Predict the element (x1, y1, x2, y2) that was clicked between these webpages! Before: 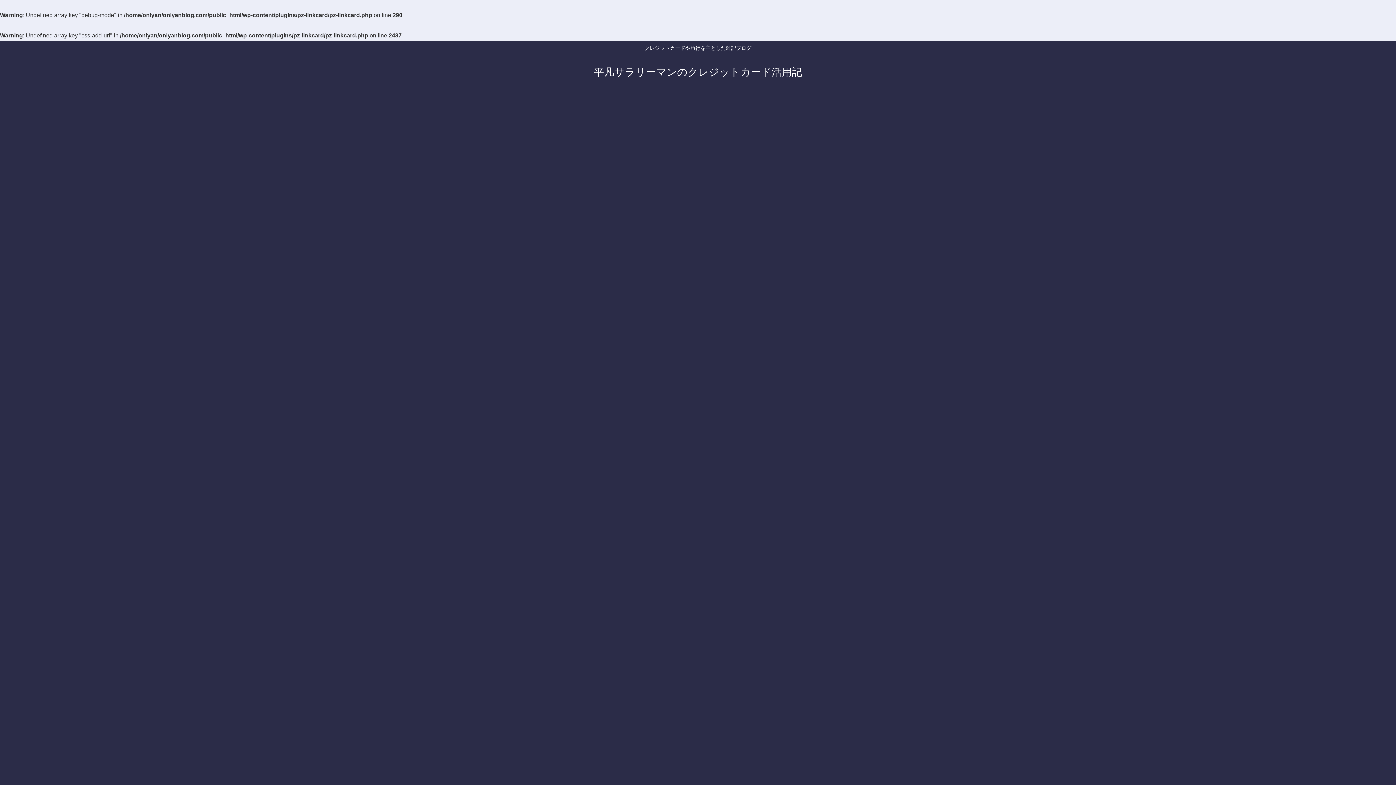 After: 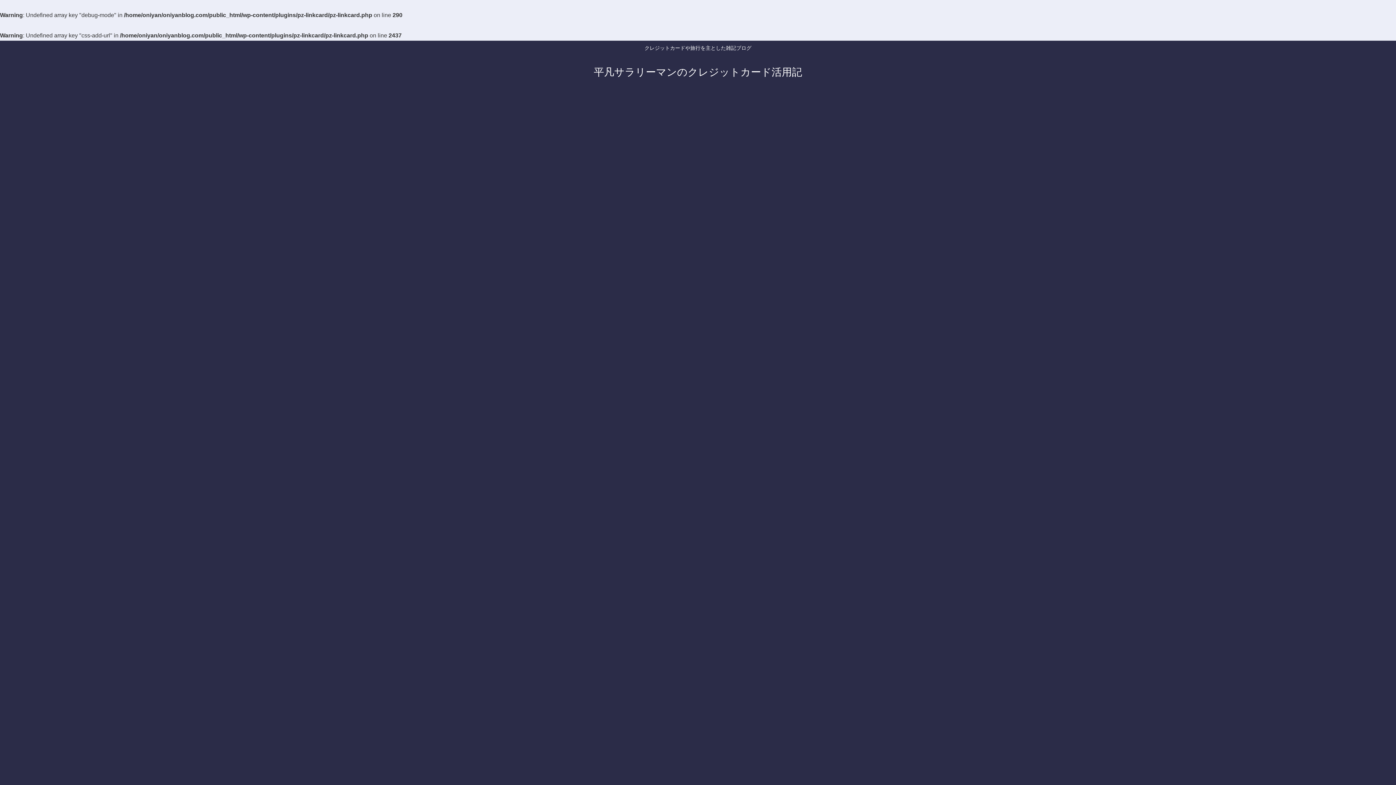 Action: bbox: (588, 70, 808, 76) label: 平凡サラリーマンのクレジットカード活用記